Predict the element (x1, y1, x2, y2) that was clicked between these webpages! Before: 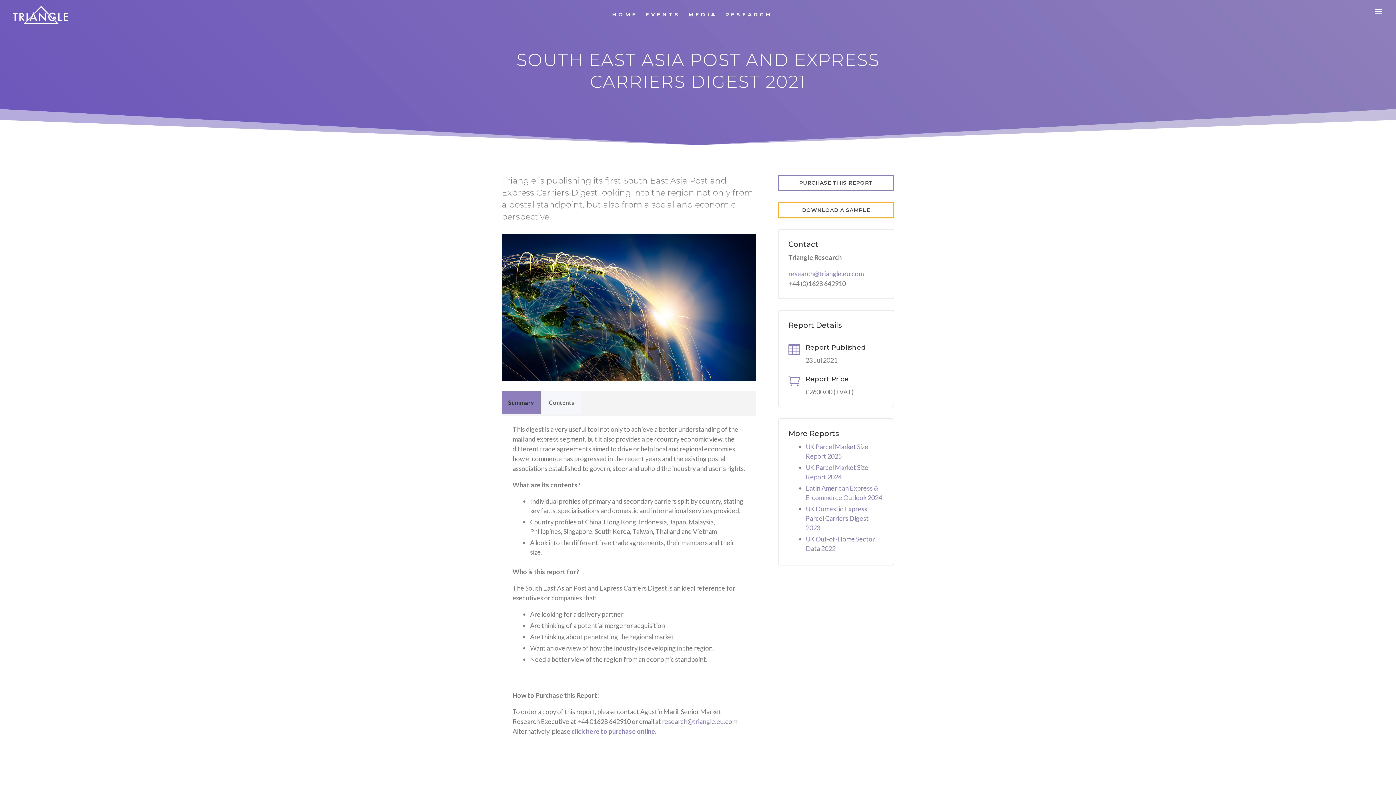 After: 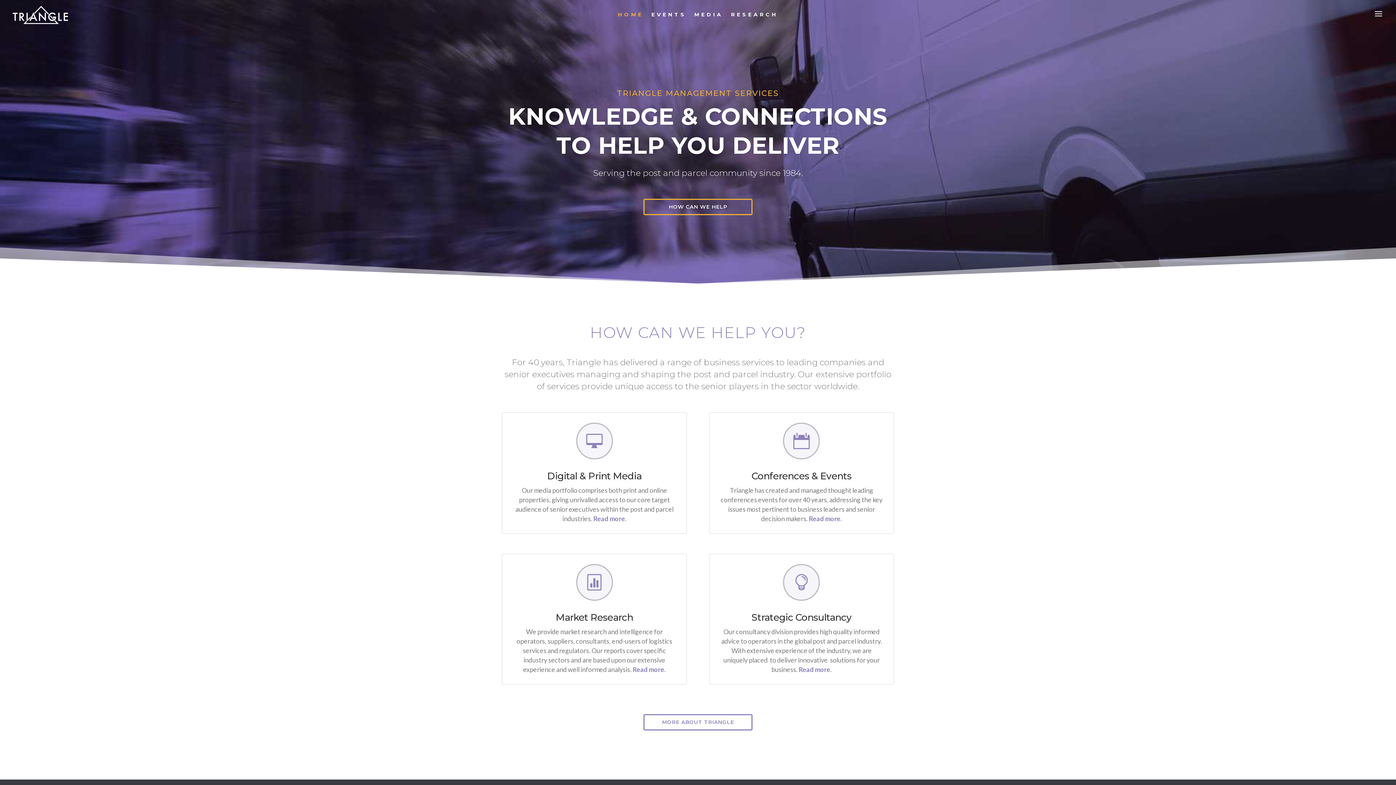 Action: label: HOME bbox: (612, 12, 637, 27)